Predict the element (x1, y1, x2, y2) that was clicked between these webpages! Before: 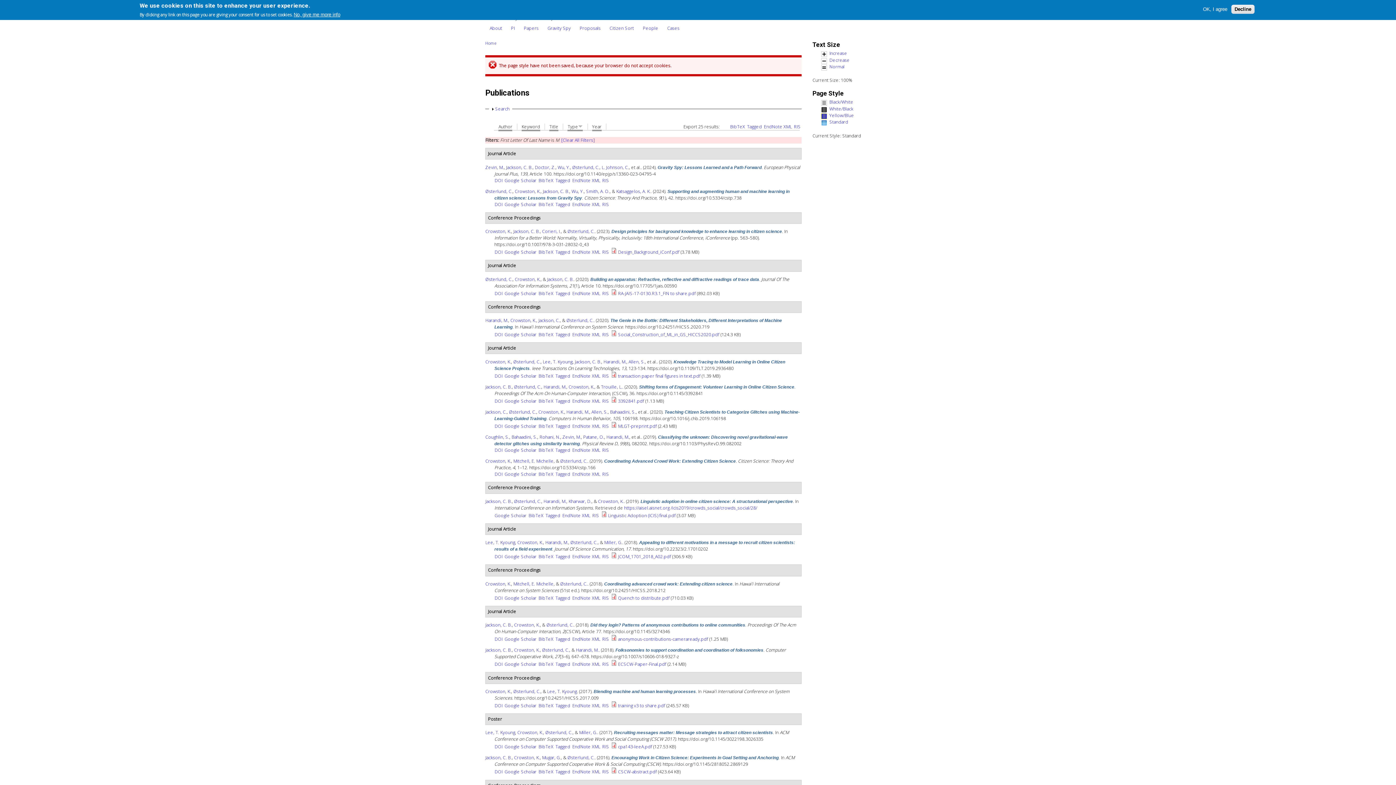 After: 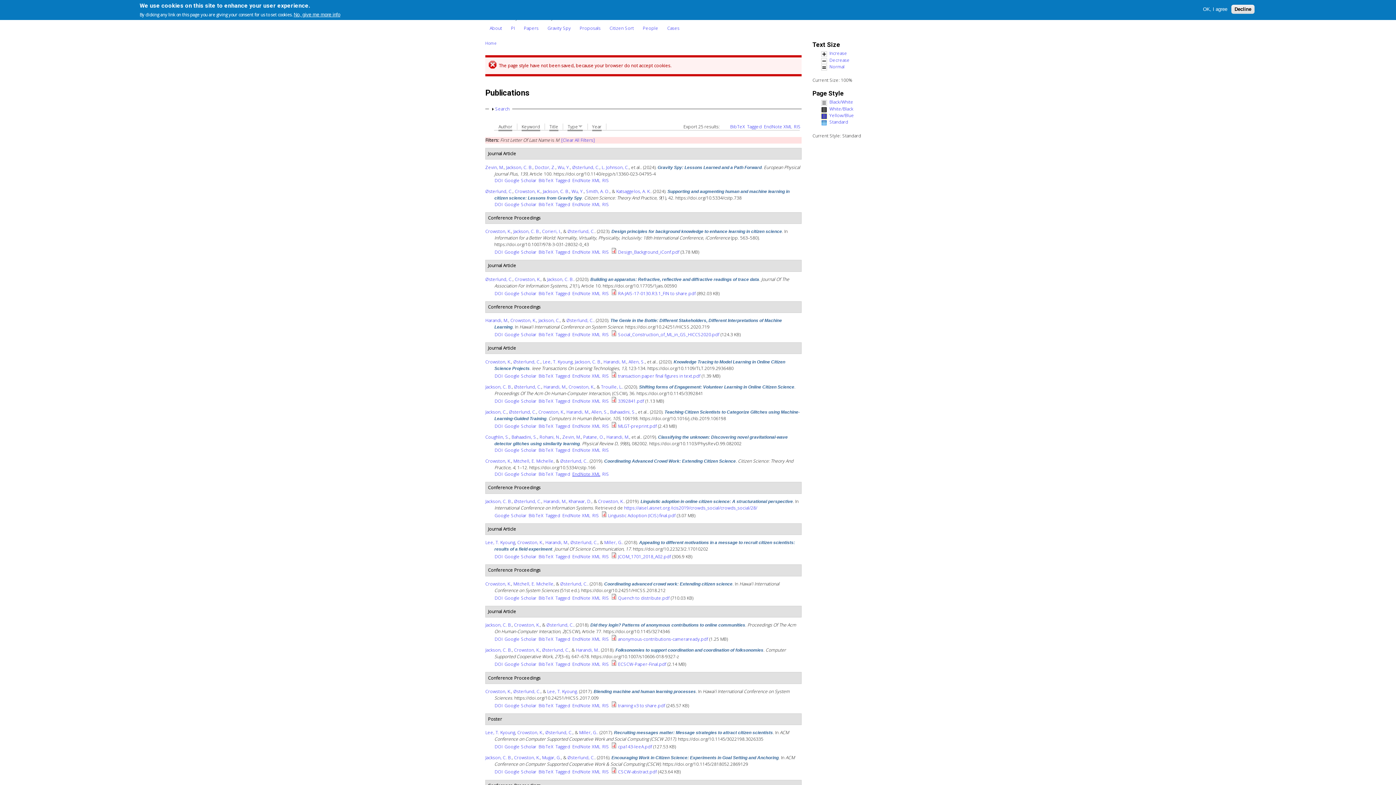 Action: label: EndNote XML bbox: (572, 471, 600, 477)